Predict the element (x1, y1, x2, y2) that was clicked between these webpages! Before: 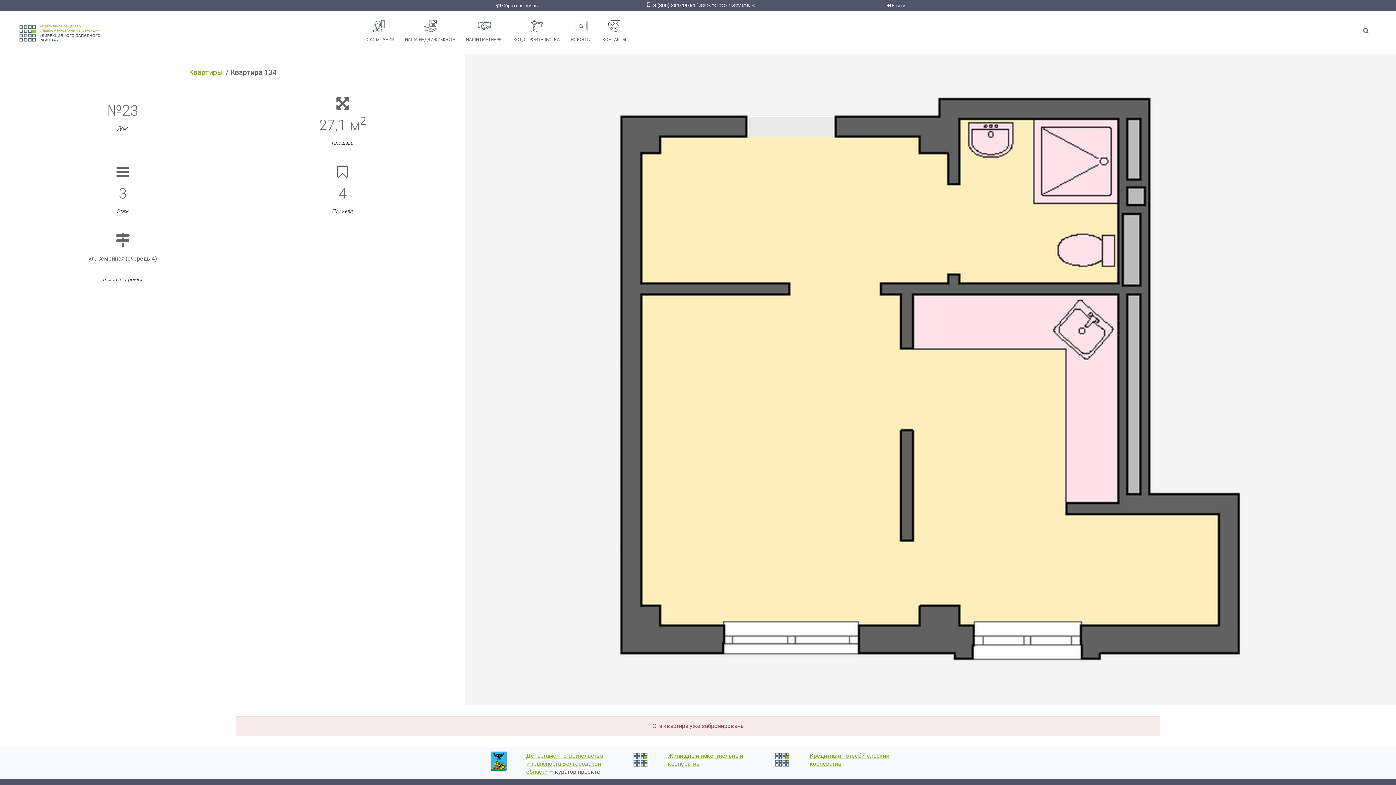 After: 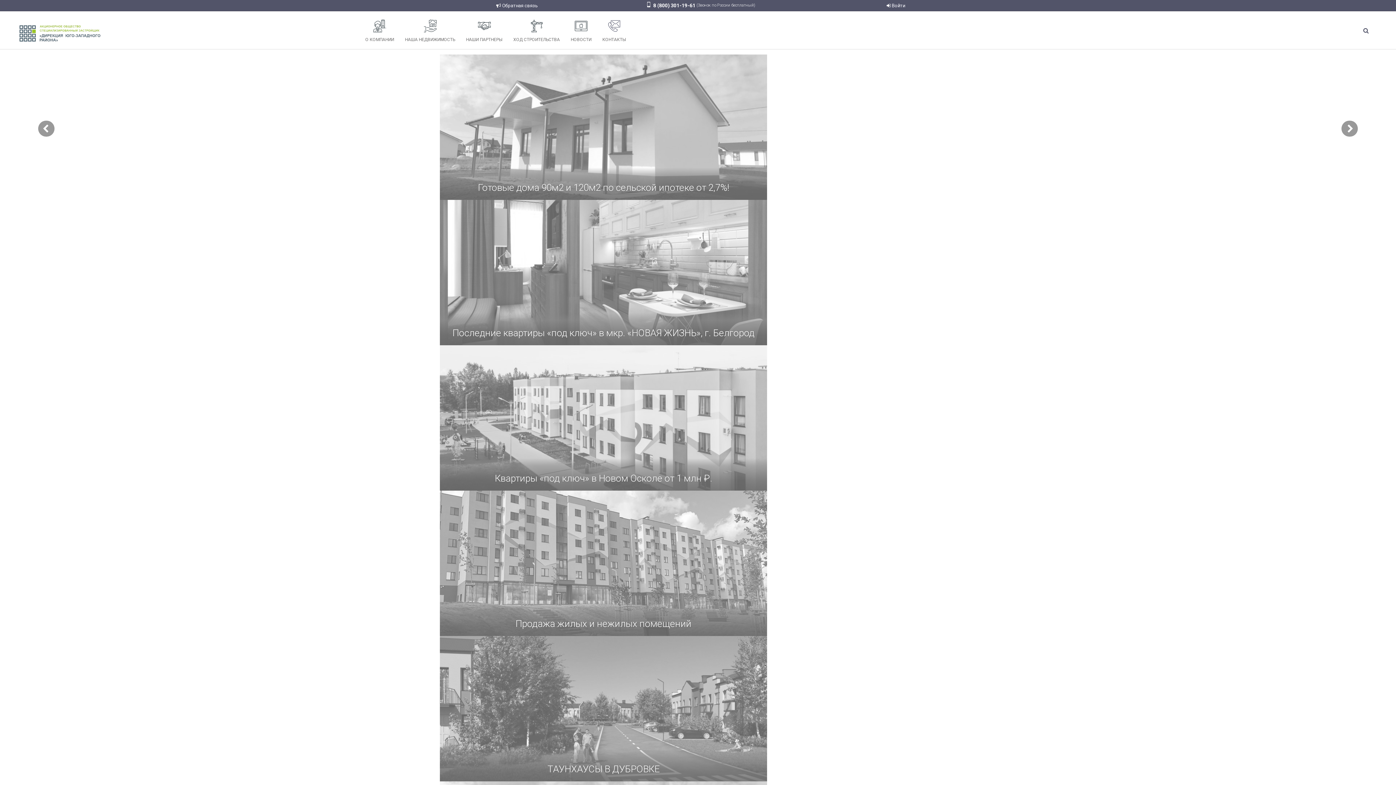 Action: bbox: (18, 29, 101, 36)